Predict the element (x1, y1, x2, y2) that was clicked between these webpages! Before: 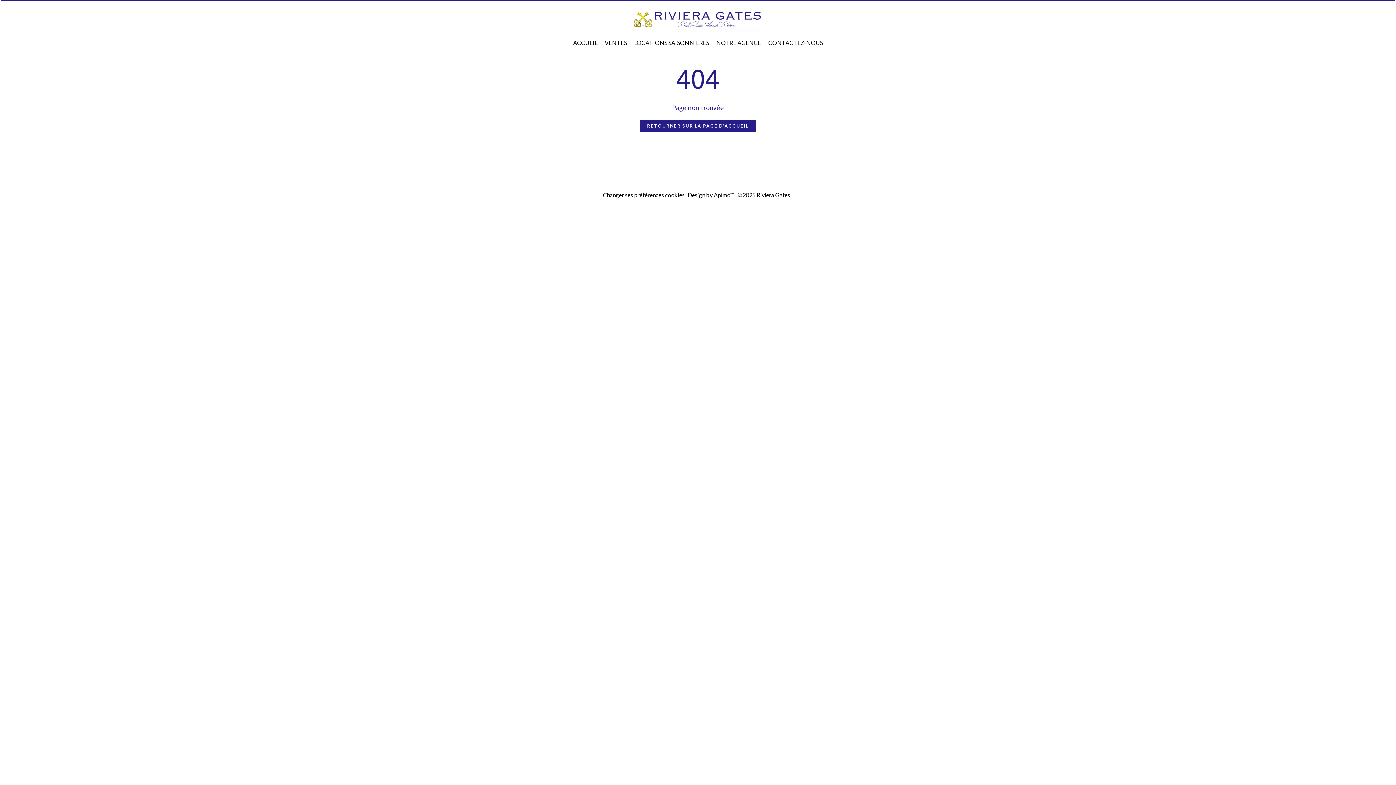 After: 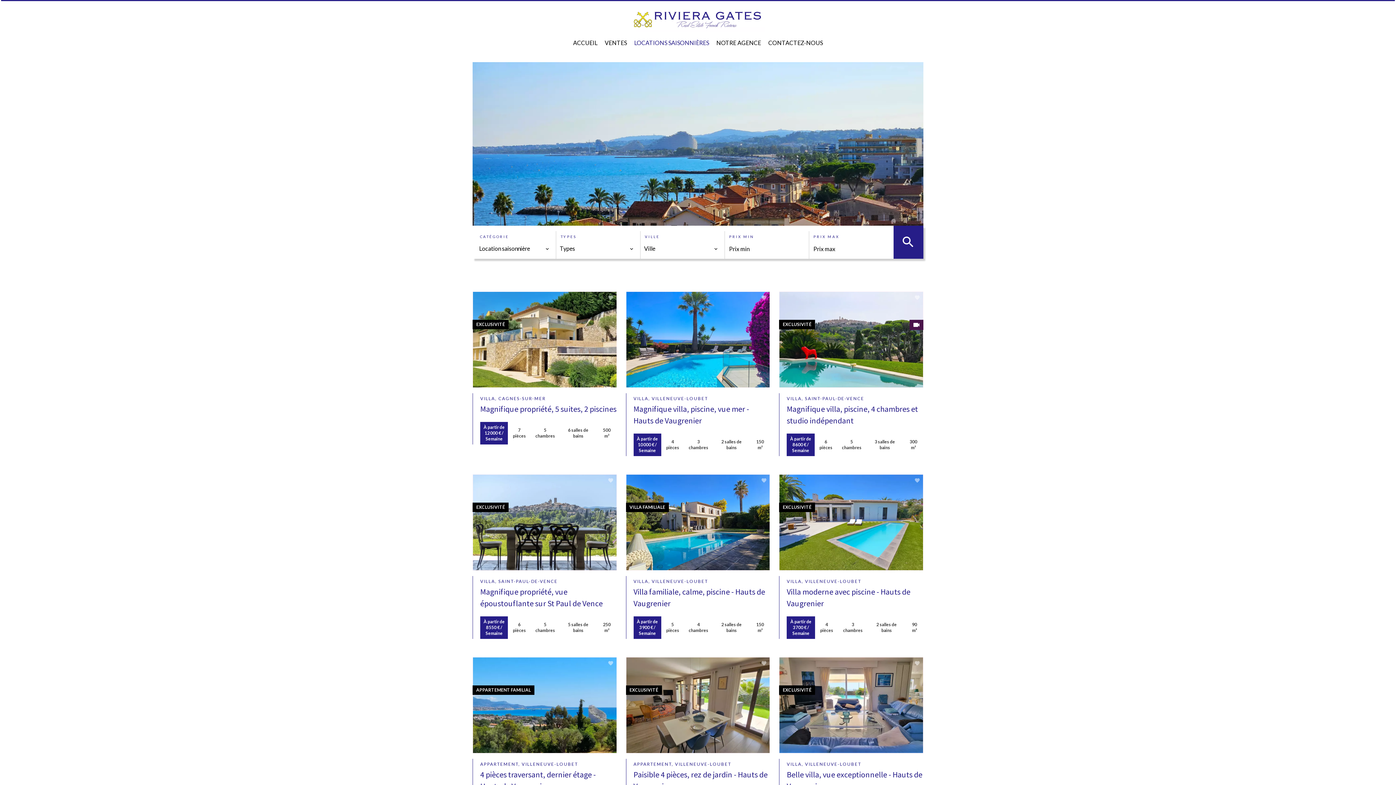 Action: bbox: (634, 39, 709, 46) label: LOCATIONS SAISONNIÈRES